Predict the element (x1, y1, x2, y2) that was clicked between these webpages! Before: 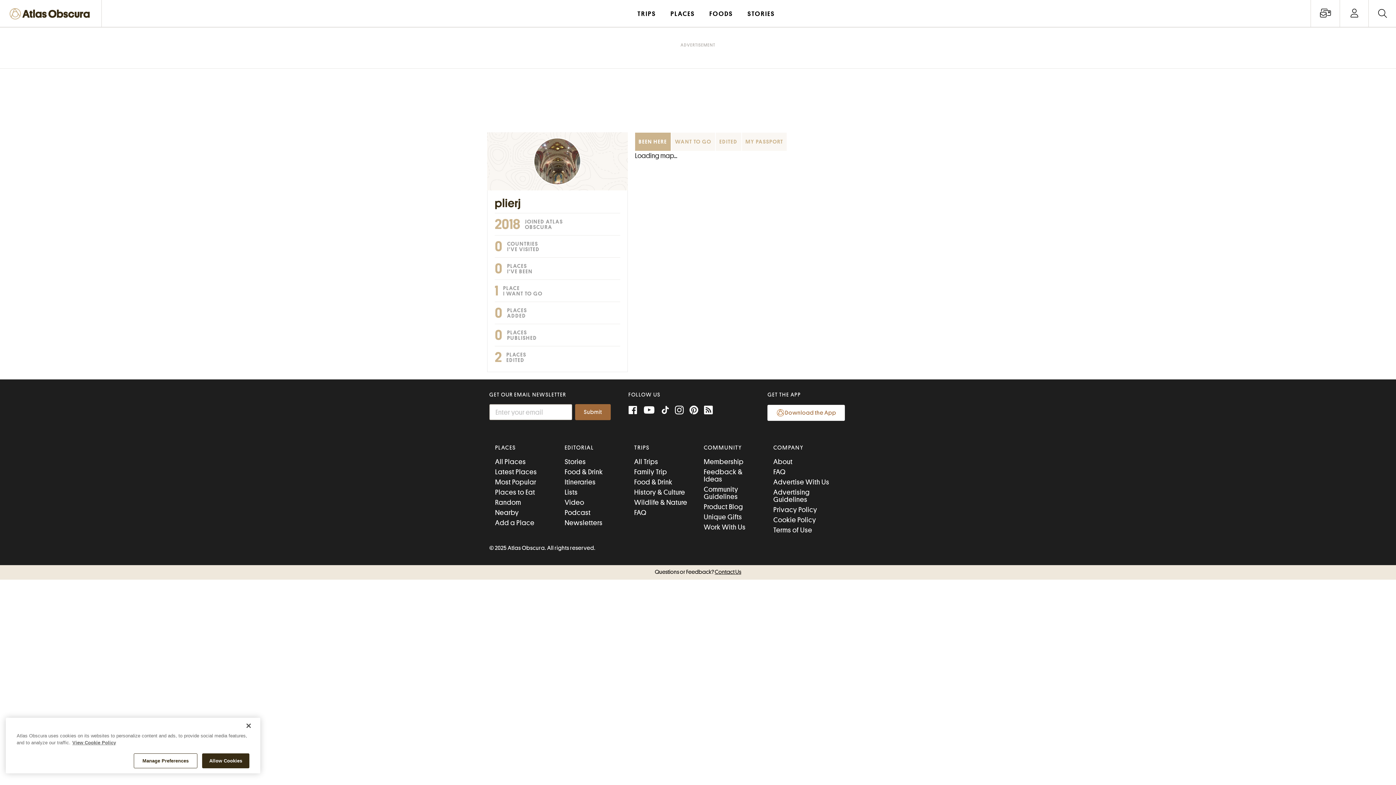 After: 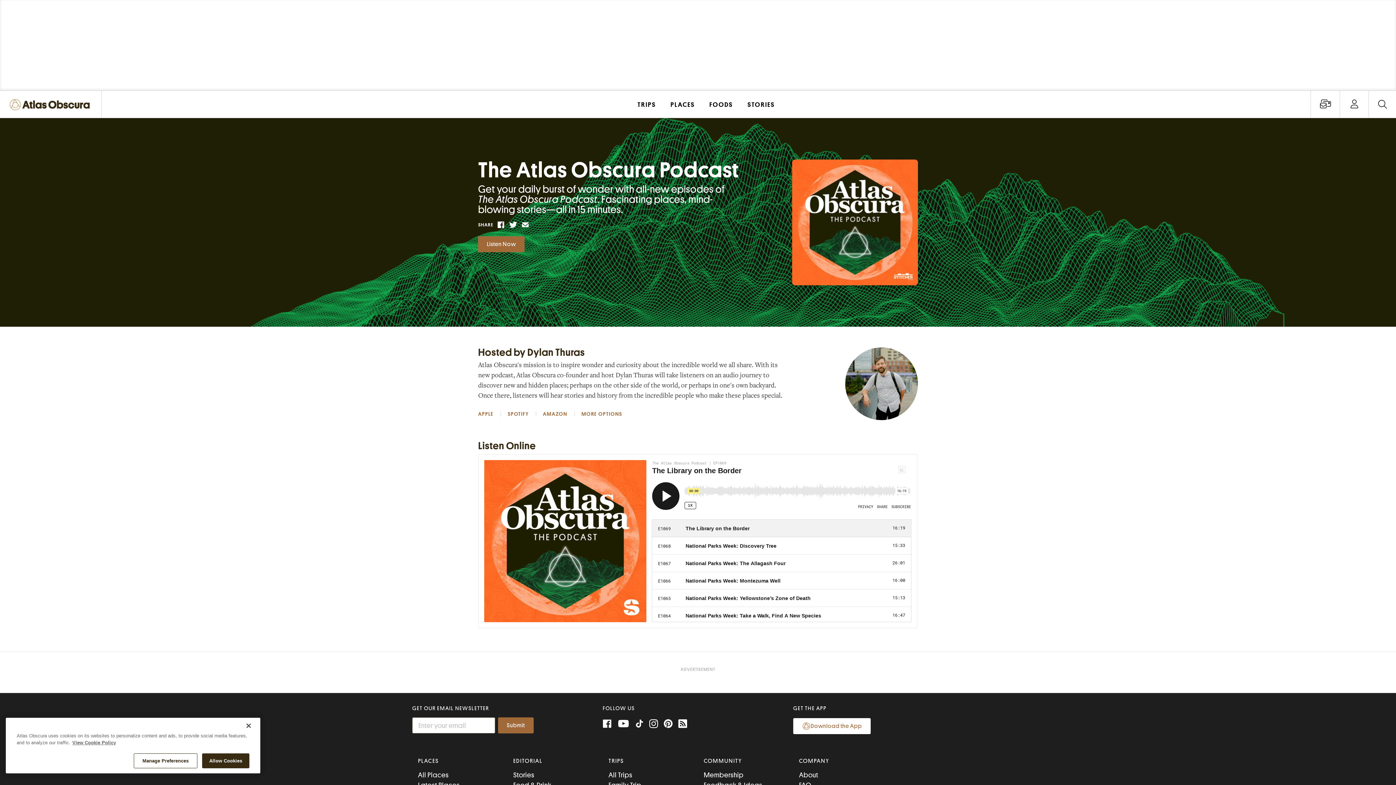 Action: bbox: (564, 509, 590, 516) label: Podcast